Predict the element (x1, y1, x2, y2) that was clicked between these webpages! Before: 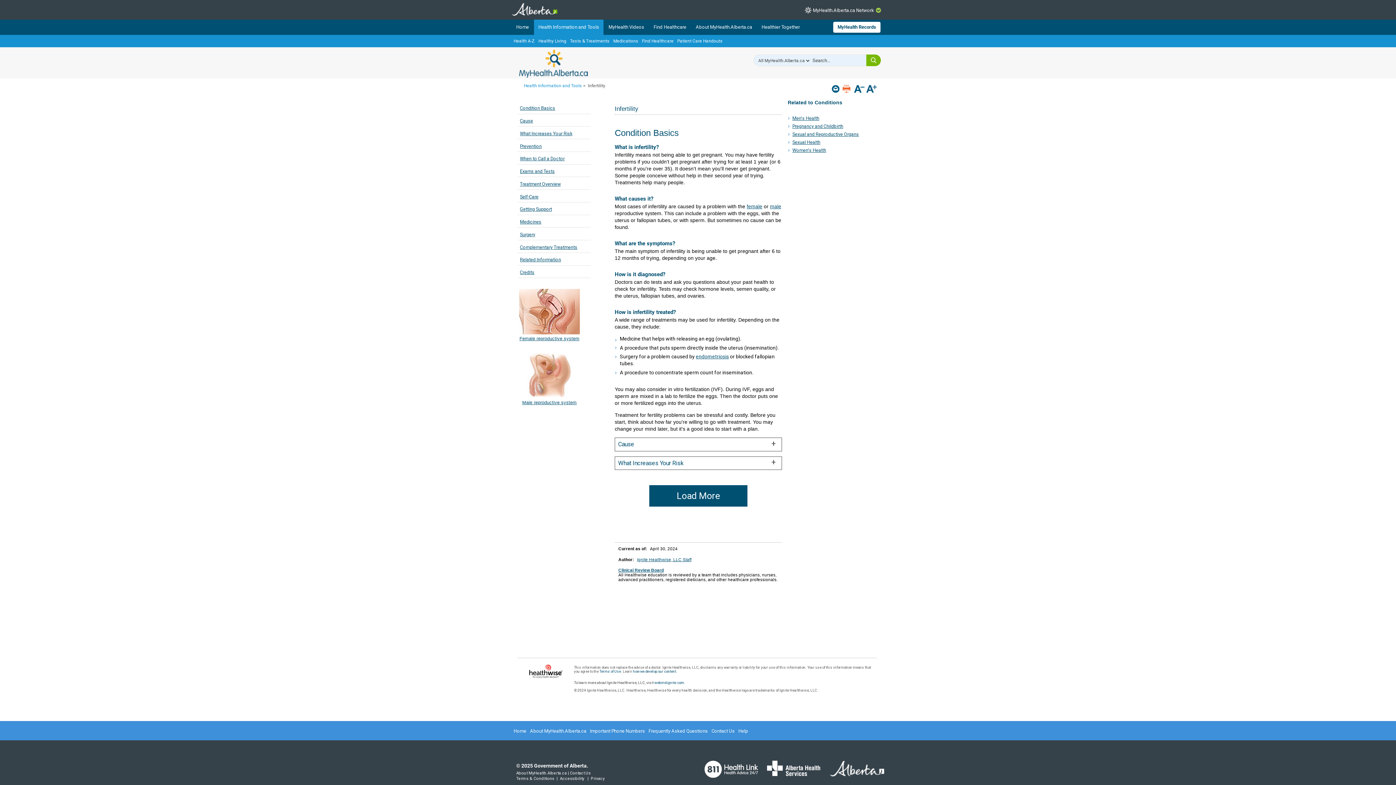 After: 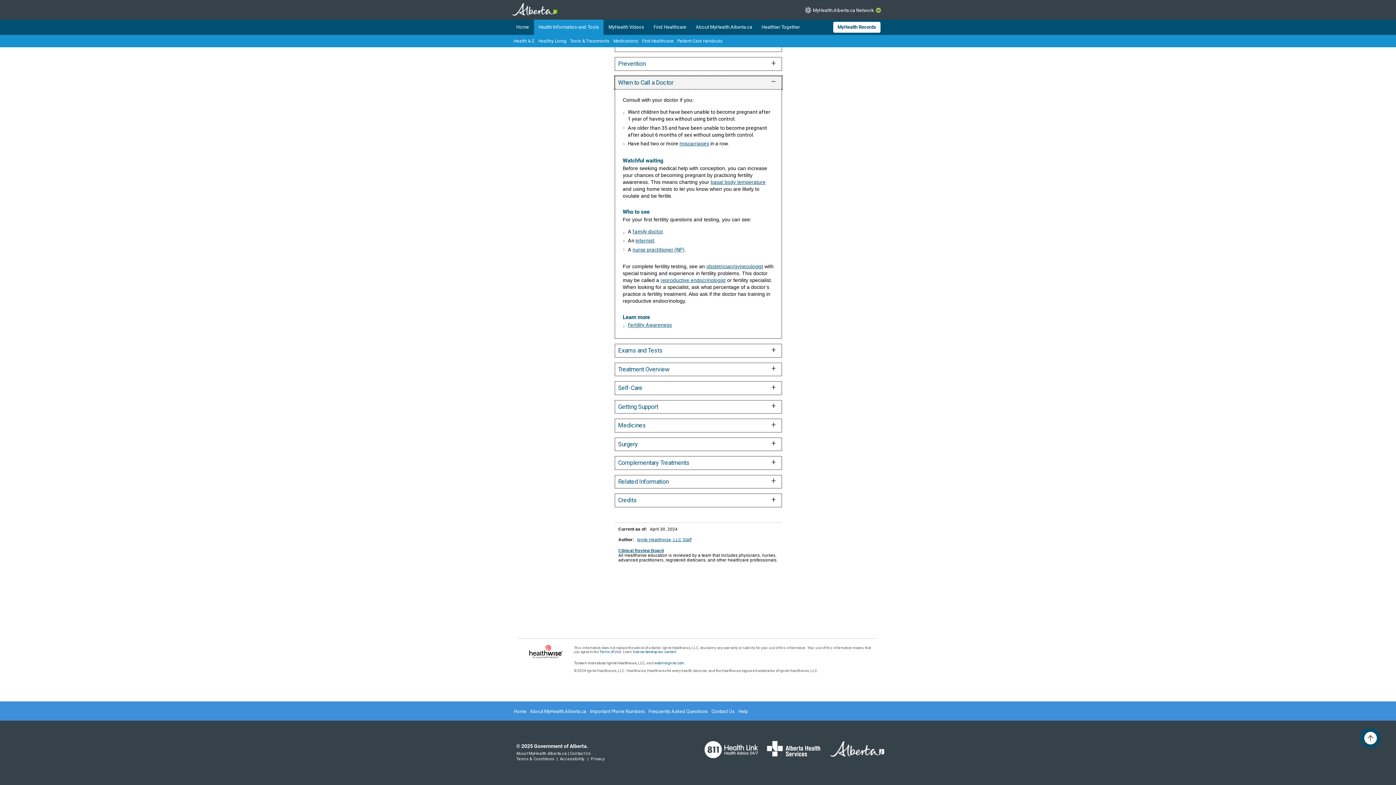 Action: bbox: (517, 153, 590, 164) label: When to Call a Doctor